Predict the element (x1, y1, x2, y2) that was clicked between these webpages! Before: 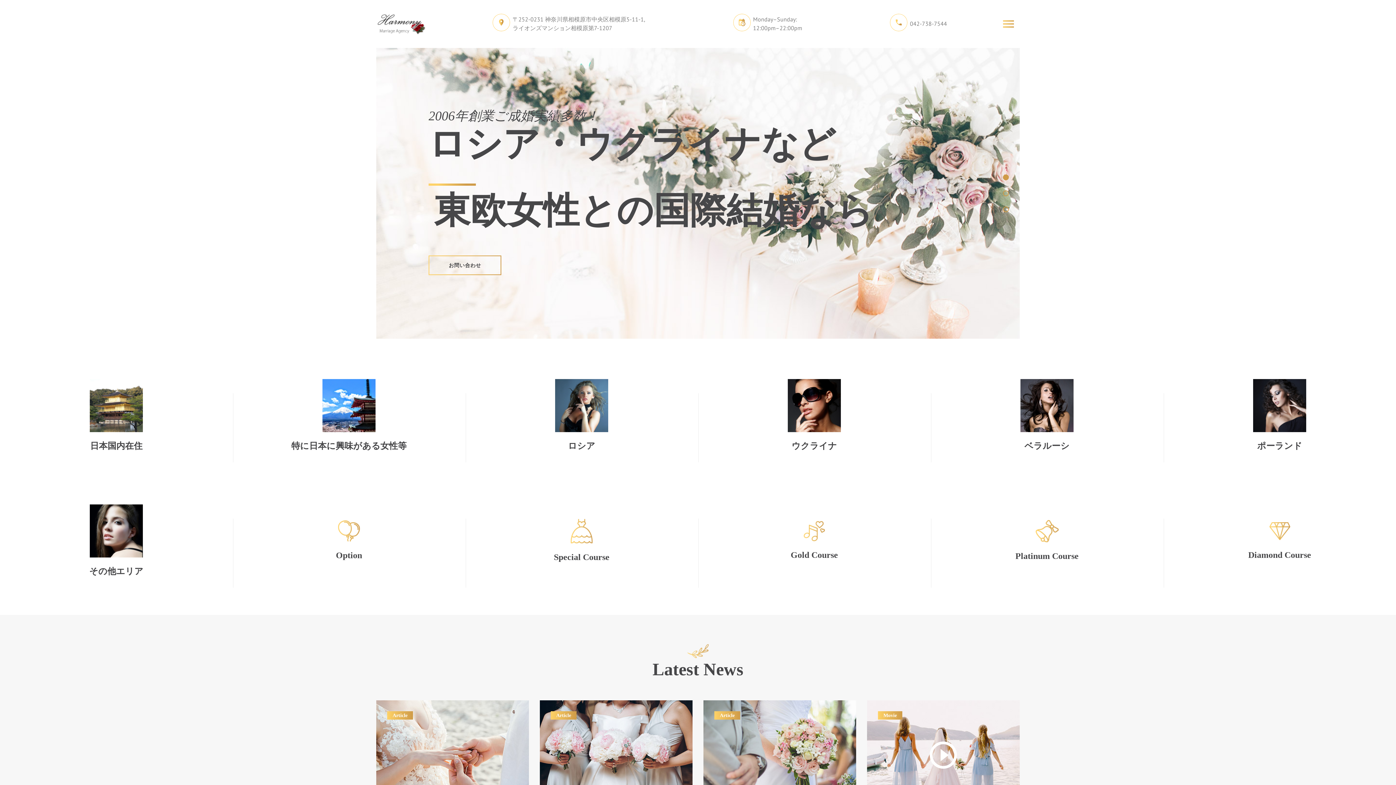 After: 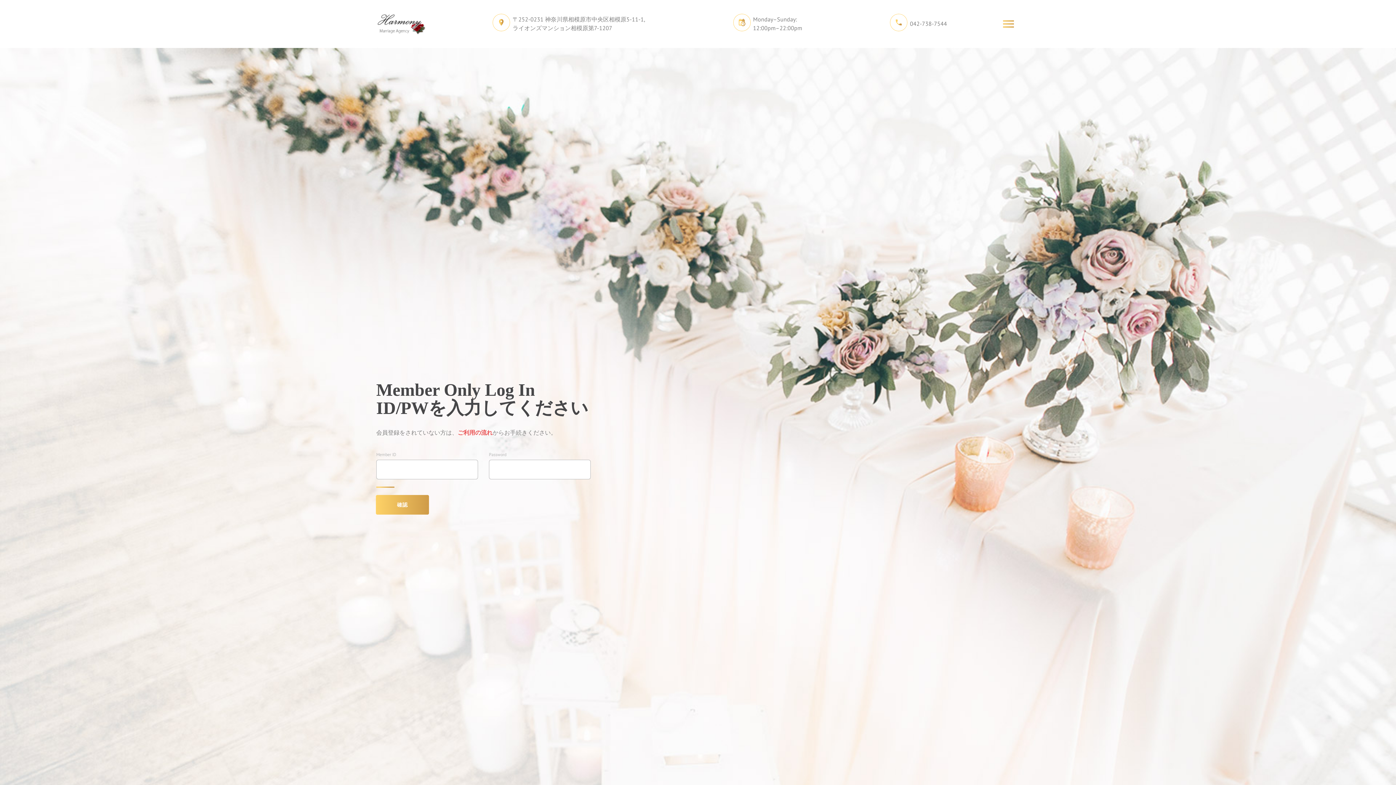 Action: label: その他エリア bbox: (0, 518, 232, 584)